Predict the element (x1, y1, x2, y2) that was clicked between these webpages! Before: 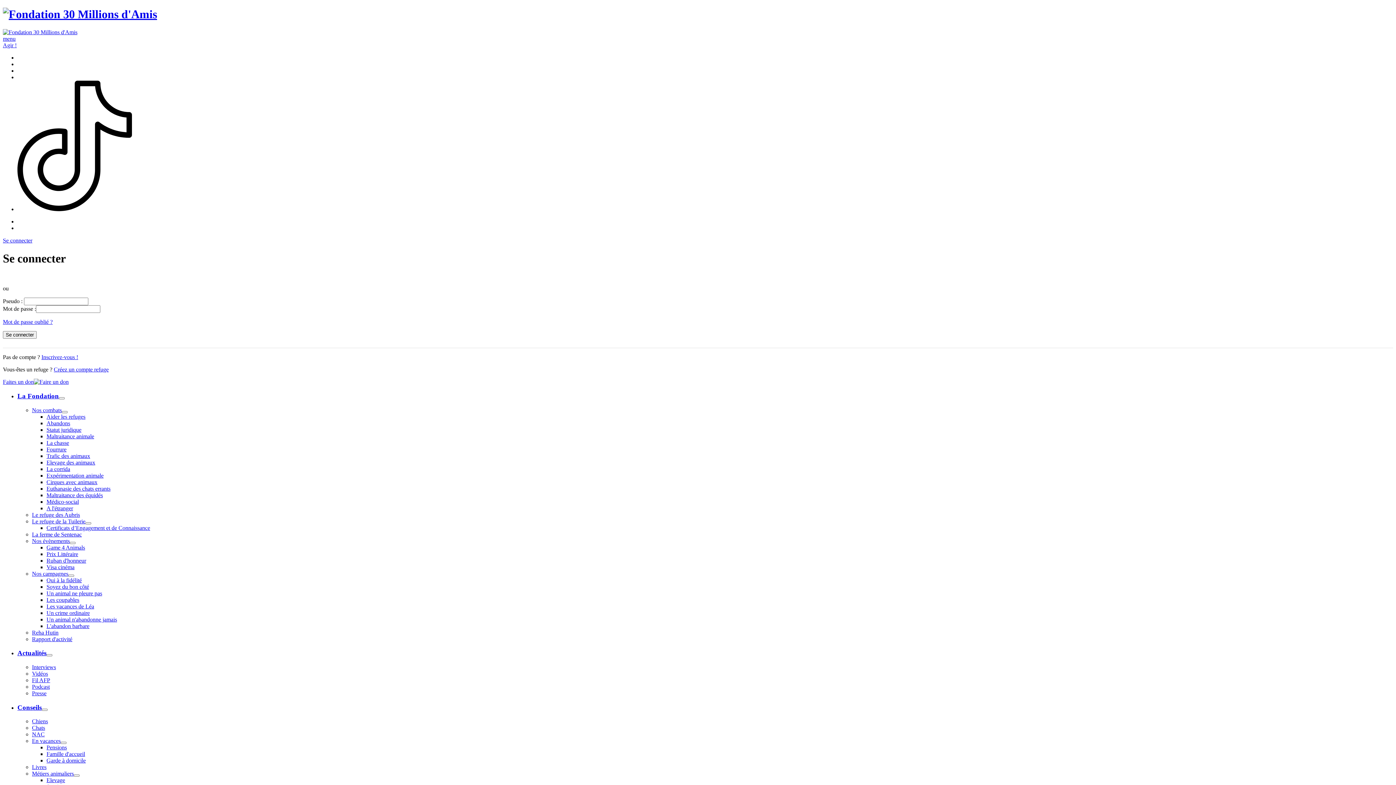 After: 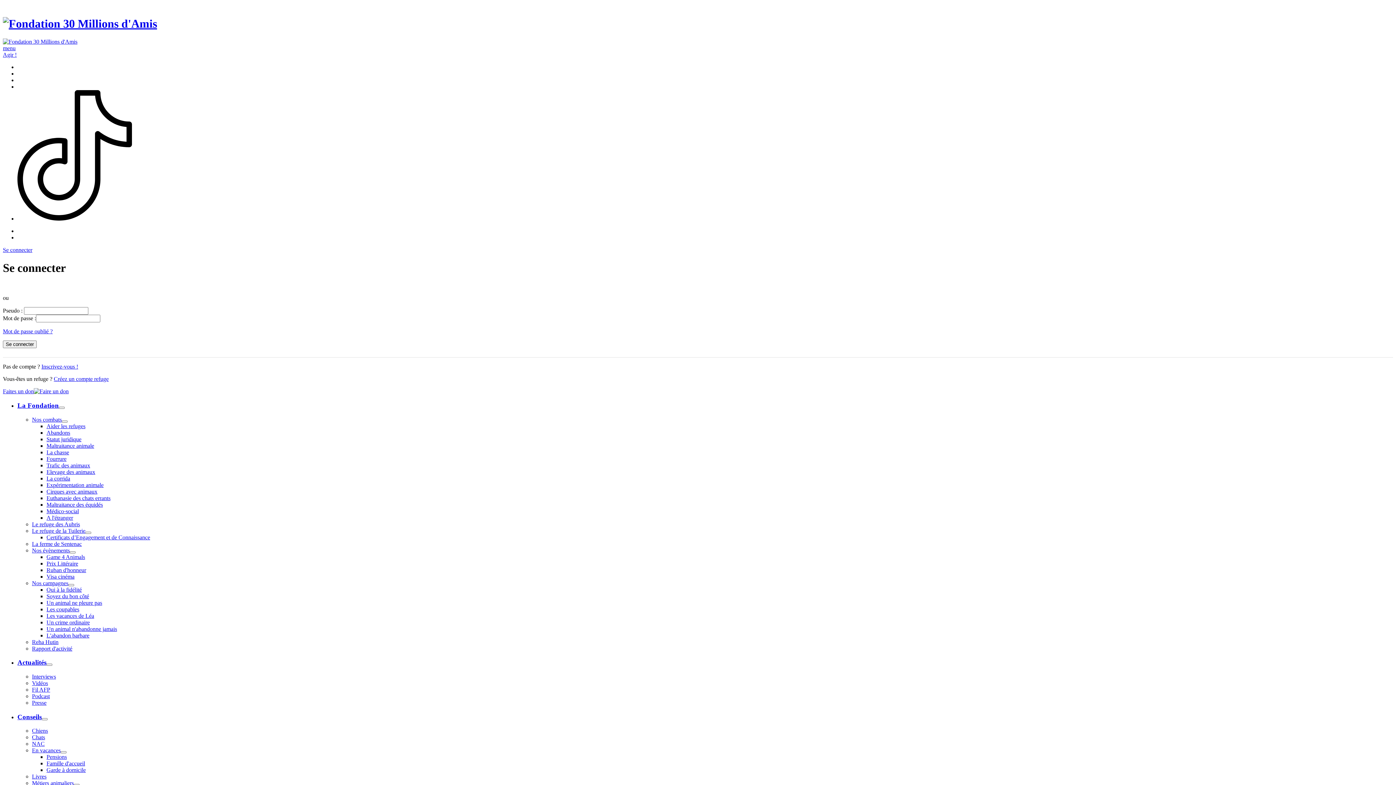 Action: bbox: (46, 485, 110, 491) label: Euthanasie des chats errants